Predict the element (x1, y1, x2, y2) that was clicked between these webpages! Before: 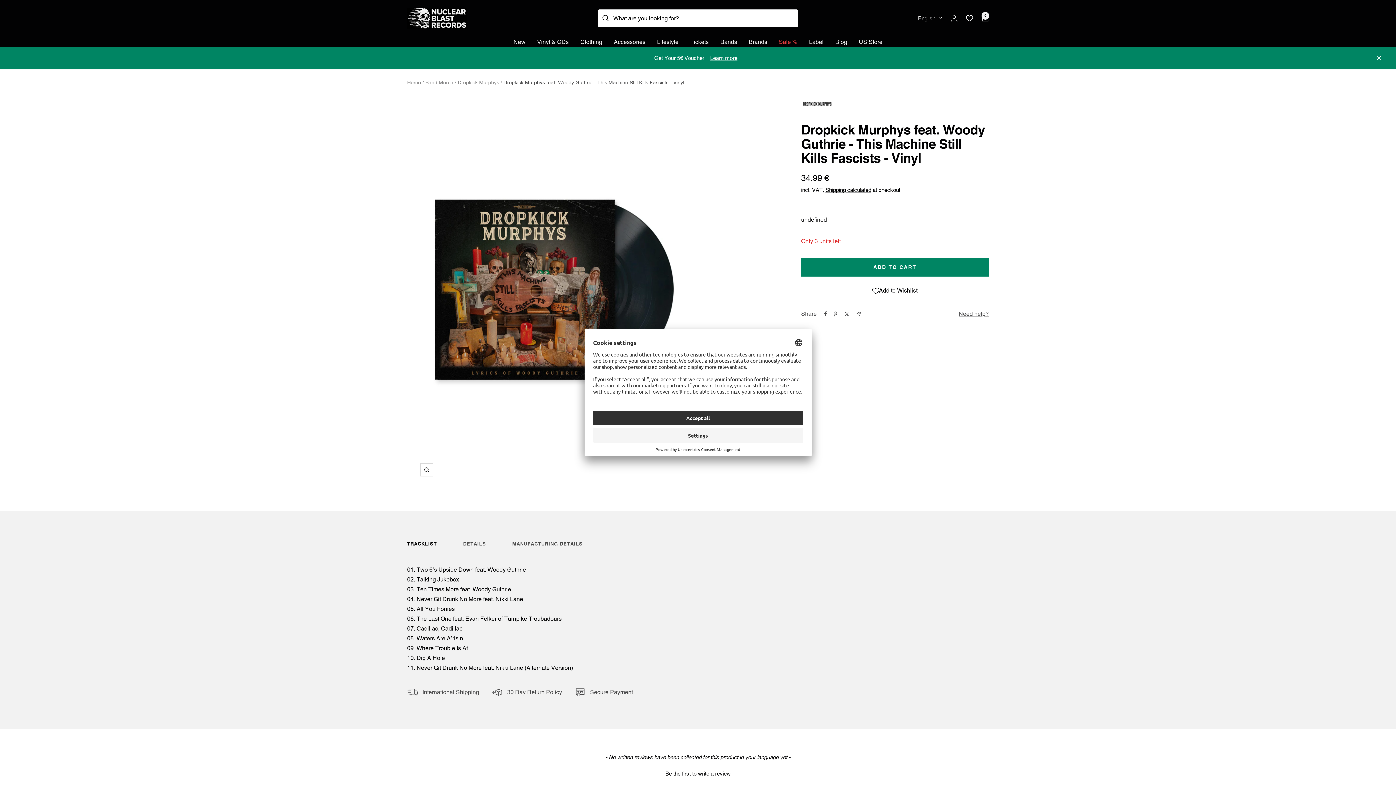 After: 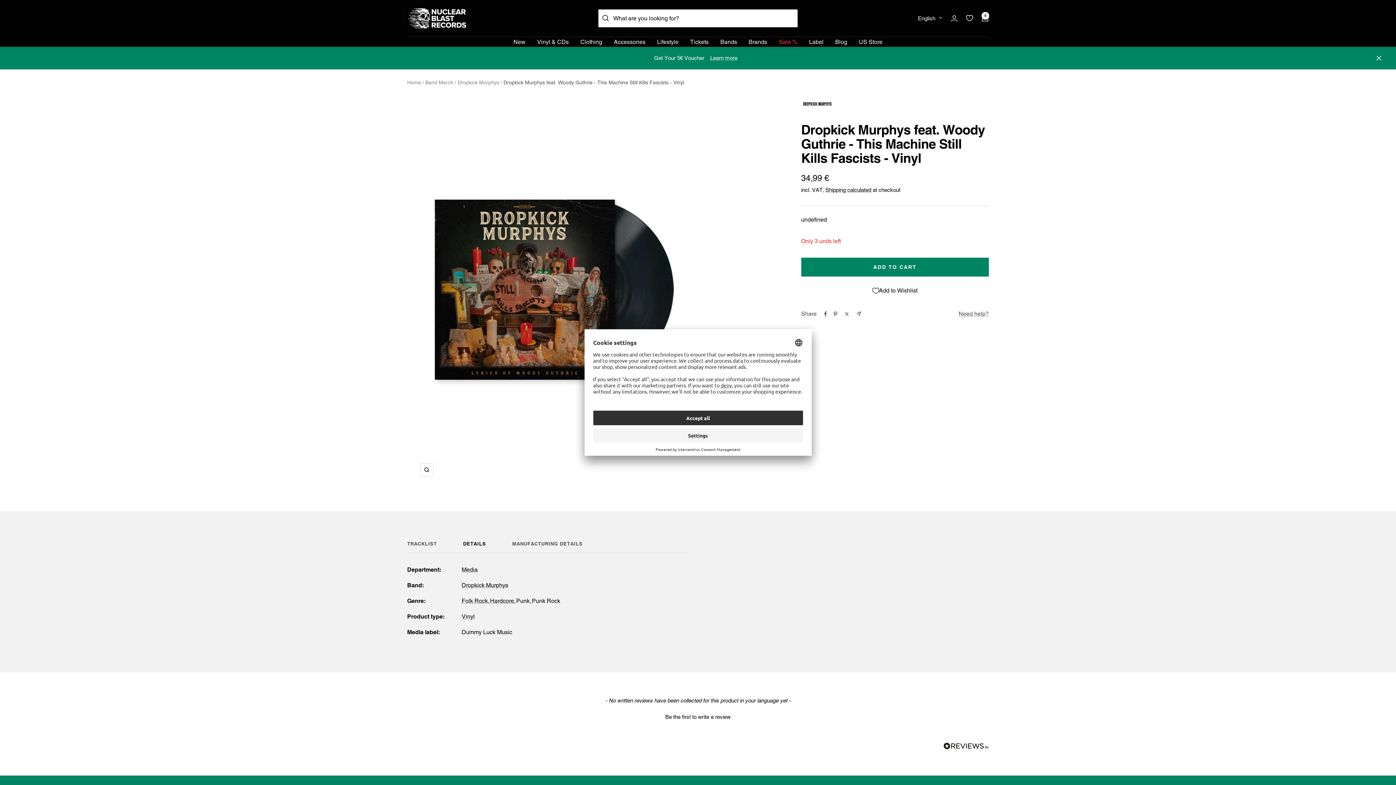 Action: bbox: (463, 541, 486, 553) label: DETAILS